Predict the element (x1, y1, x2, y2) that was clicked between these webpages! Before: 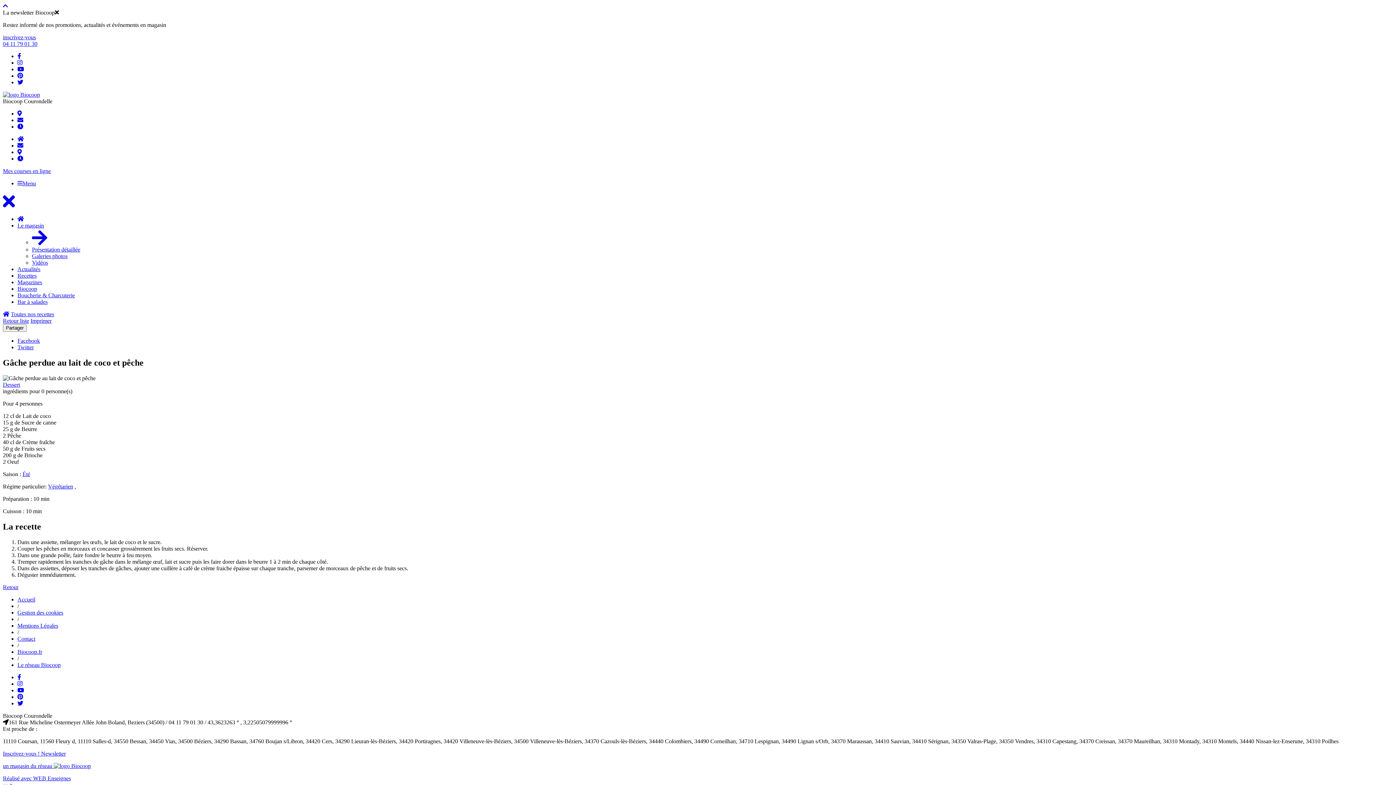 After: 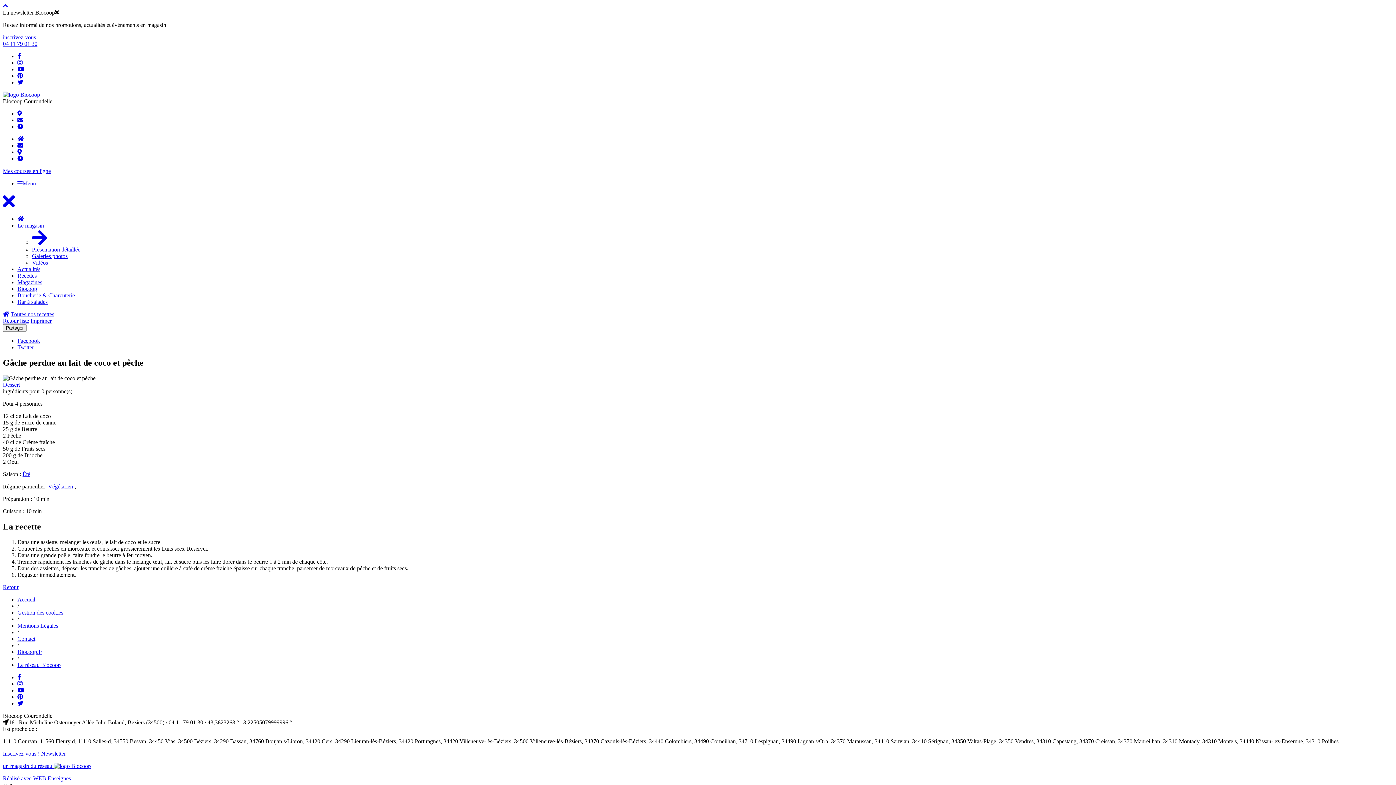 Action: bbox: (32, 239, 47, 245)